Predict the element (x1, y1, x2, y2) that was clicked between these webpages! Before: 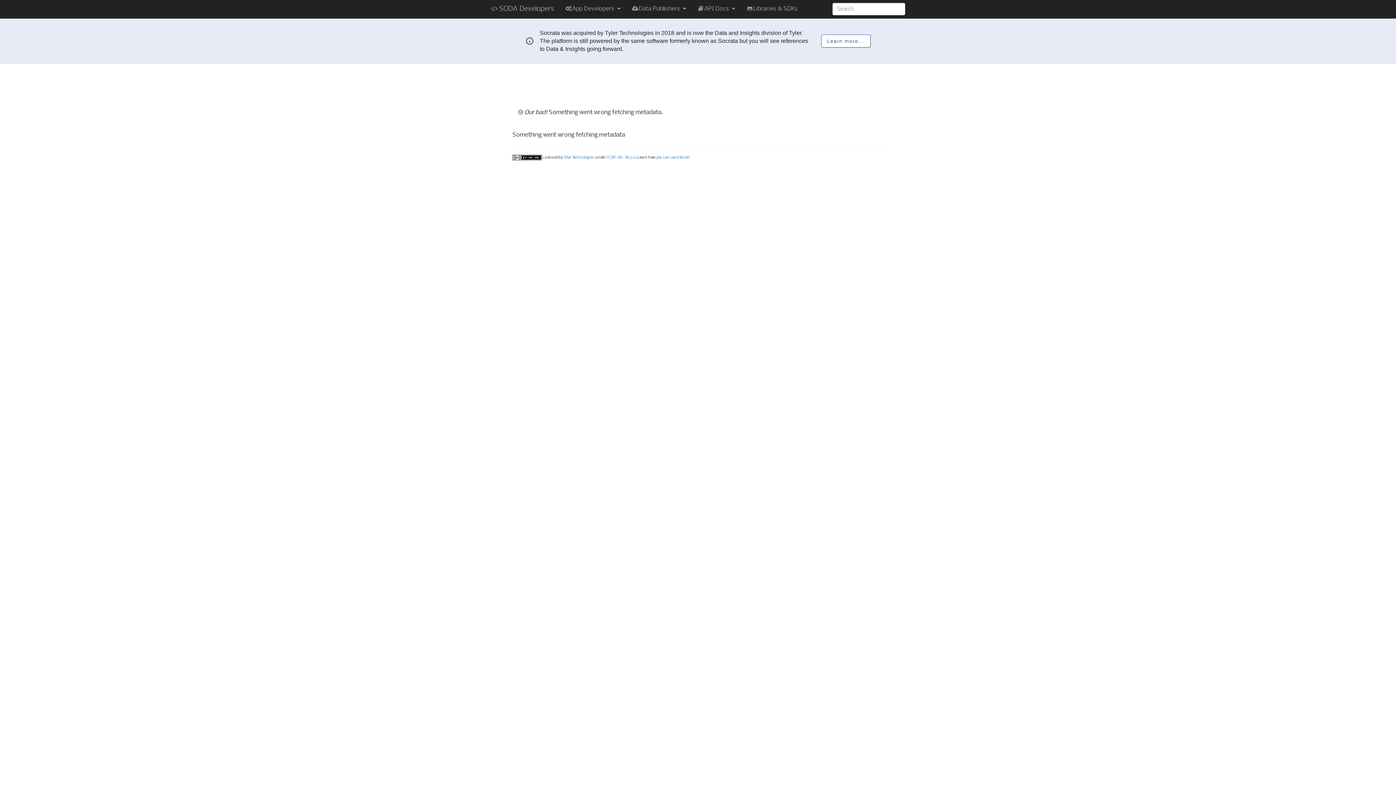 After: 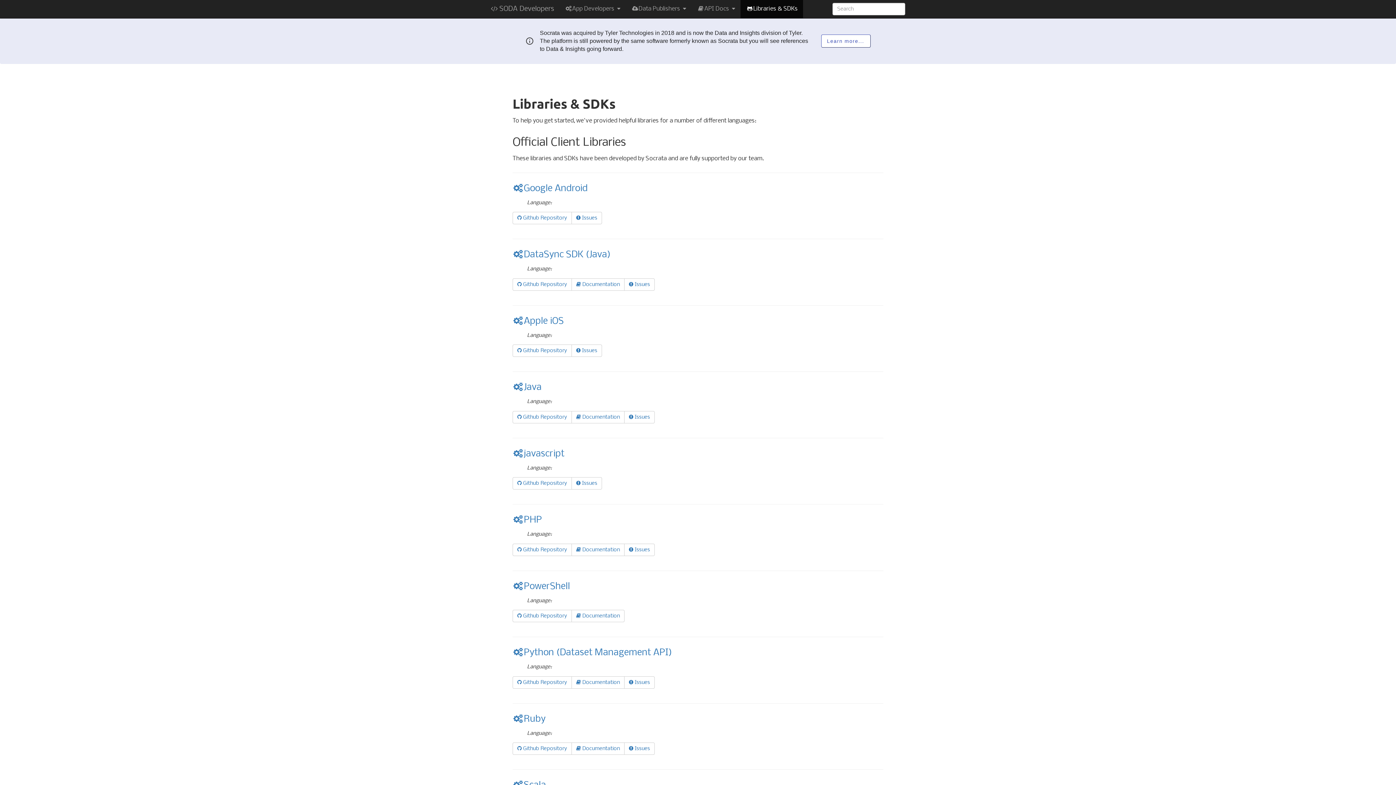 Action: bbox: (740, 0, 803, 18) label: Libraries & SDKs